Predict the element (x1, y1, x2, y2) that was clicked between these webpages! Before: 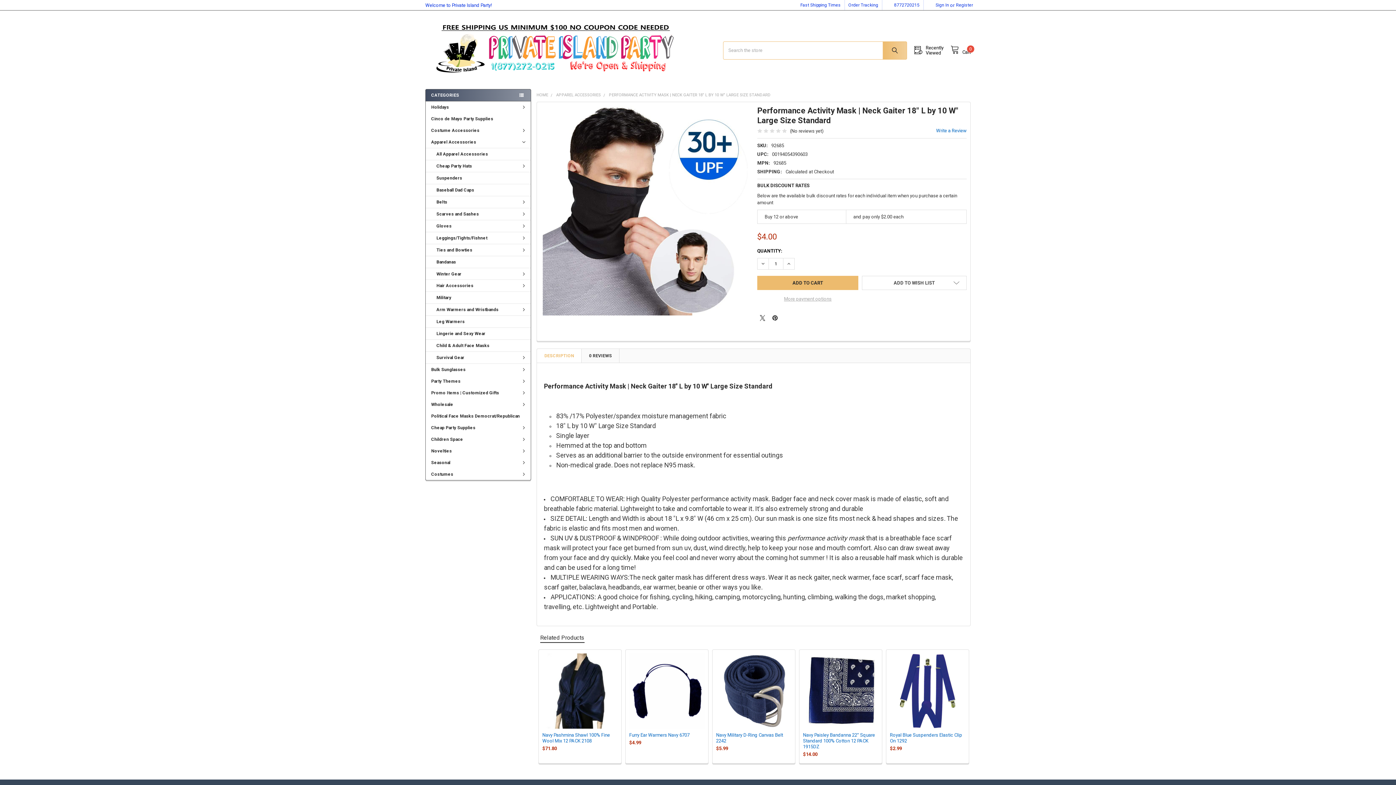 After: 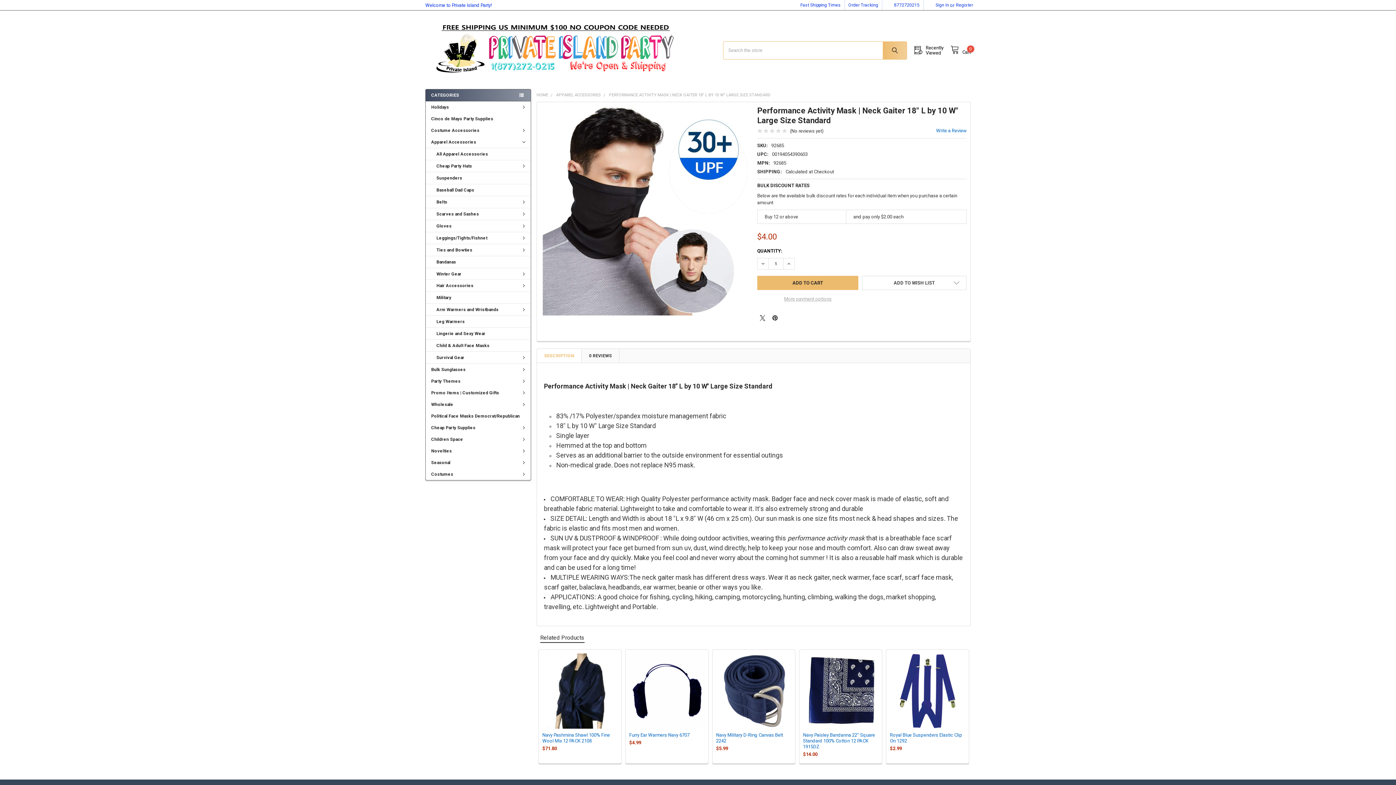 Action: label: DECREASE QUANTITY OF PERFORMANCE ACTIVITY MASK | NECK GAITER 18" L BY 10 W" LARGE SIZE STANDARD bbox: (757, 258, 769, 269)